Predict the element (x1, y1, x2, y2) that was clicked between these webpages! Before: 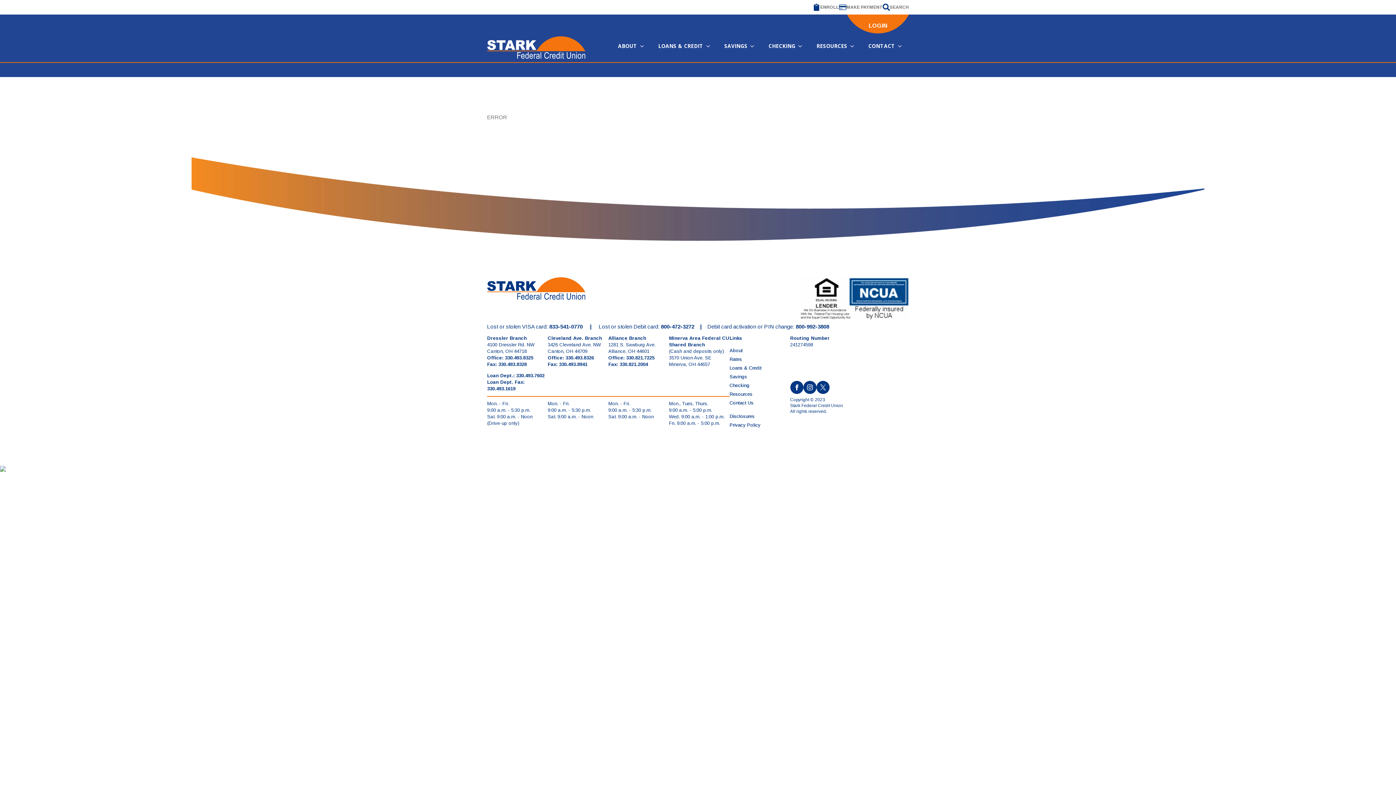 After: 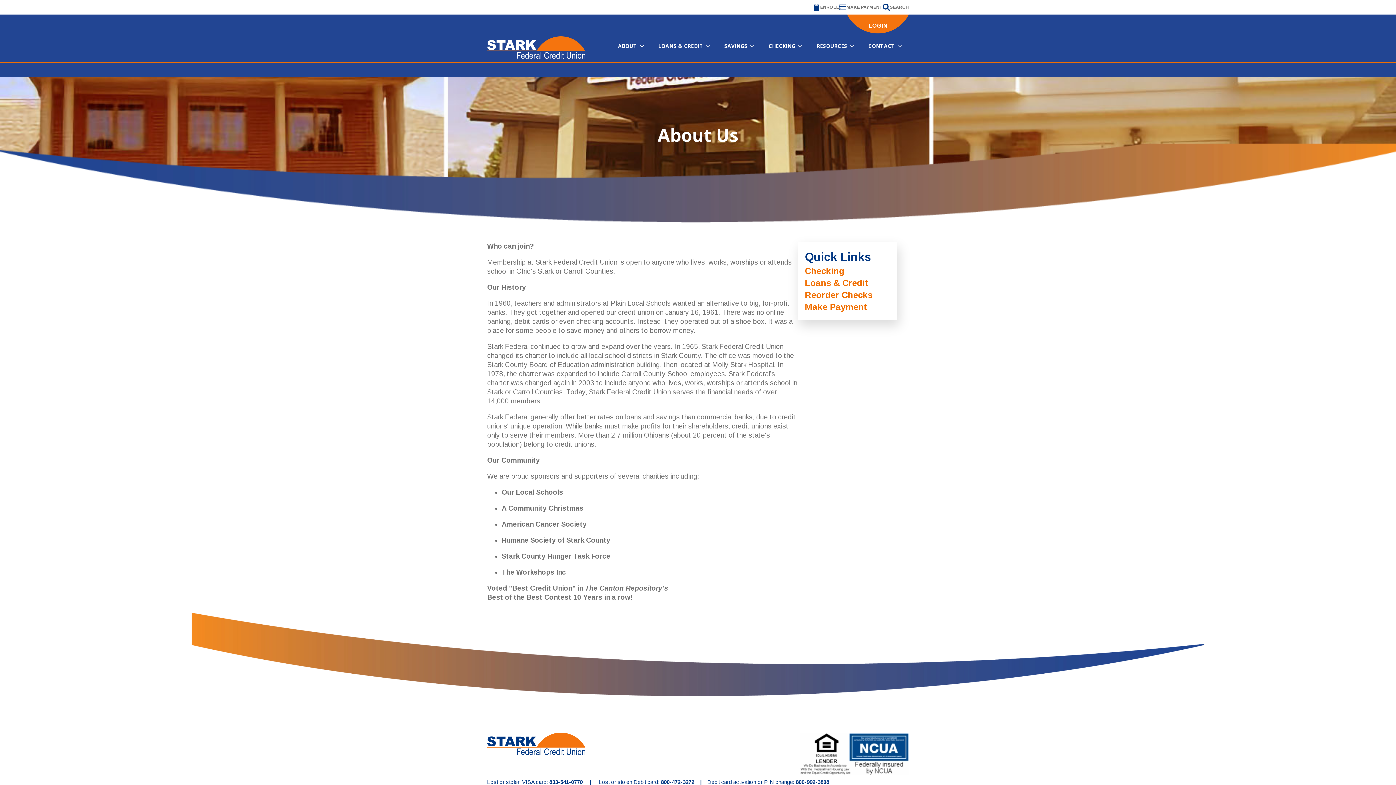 Action: label: About bbox: (729, 348, 742, 353)